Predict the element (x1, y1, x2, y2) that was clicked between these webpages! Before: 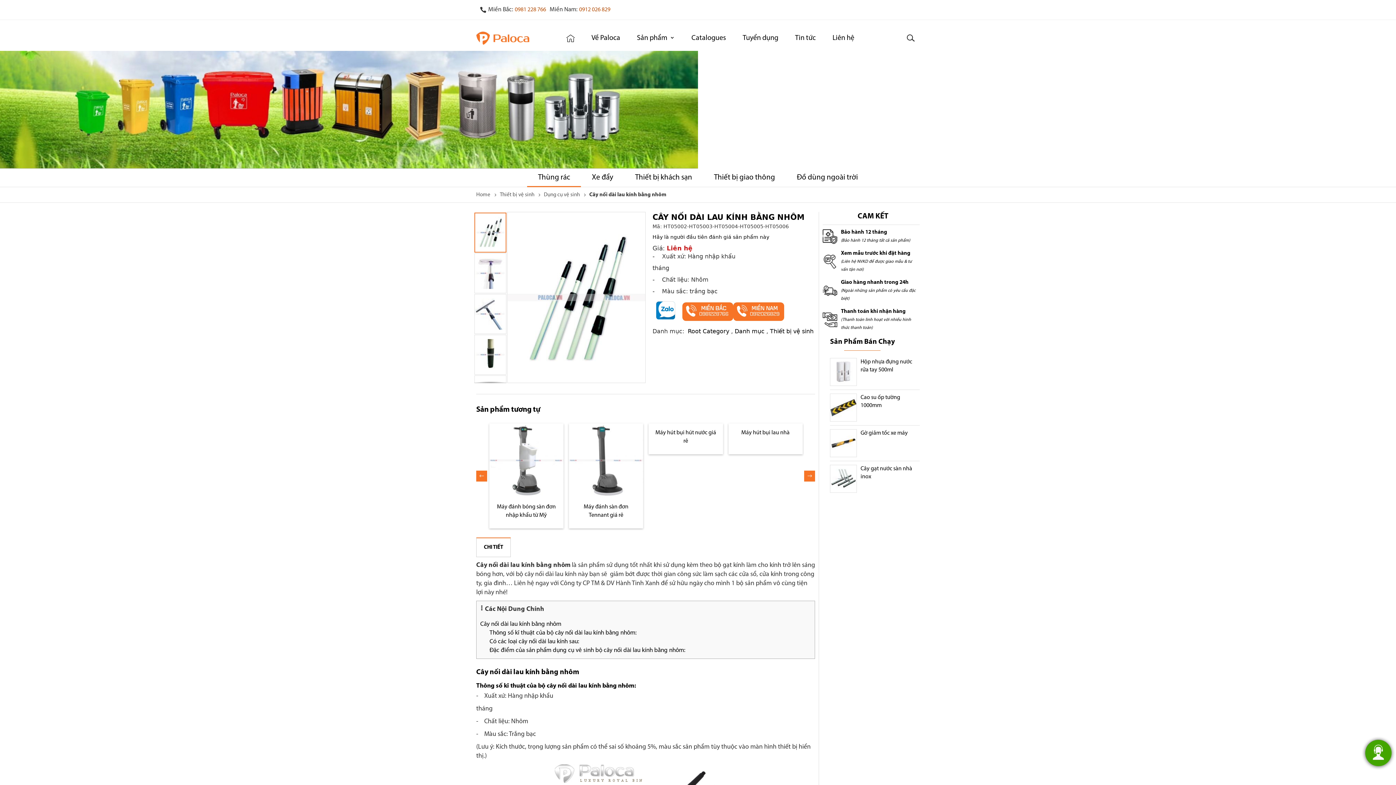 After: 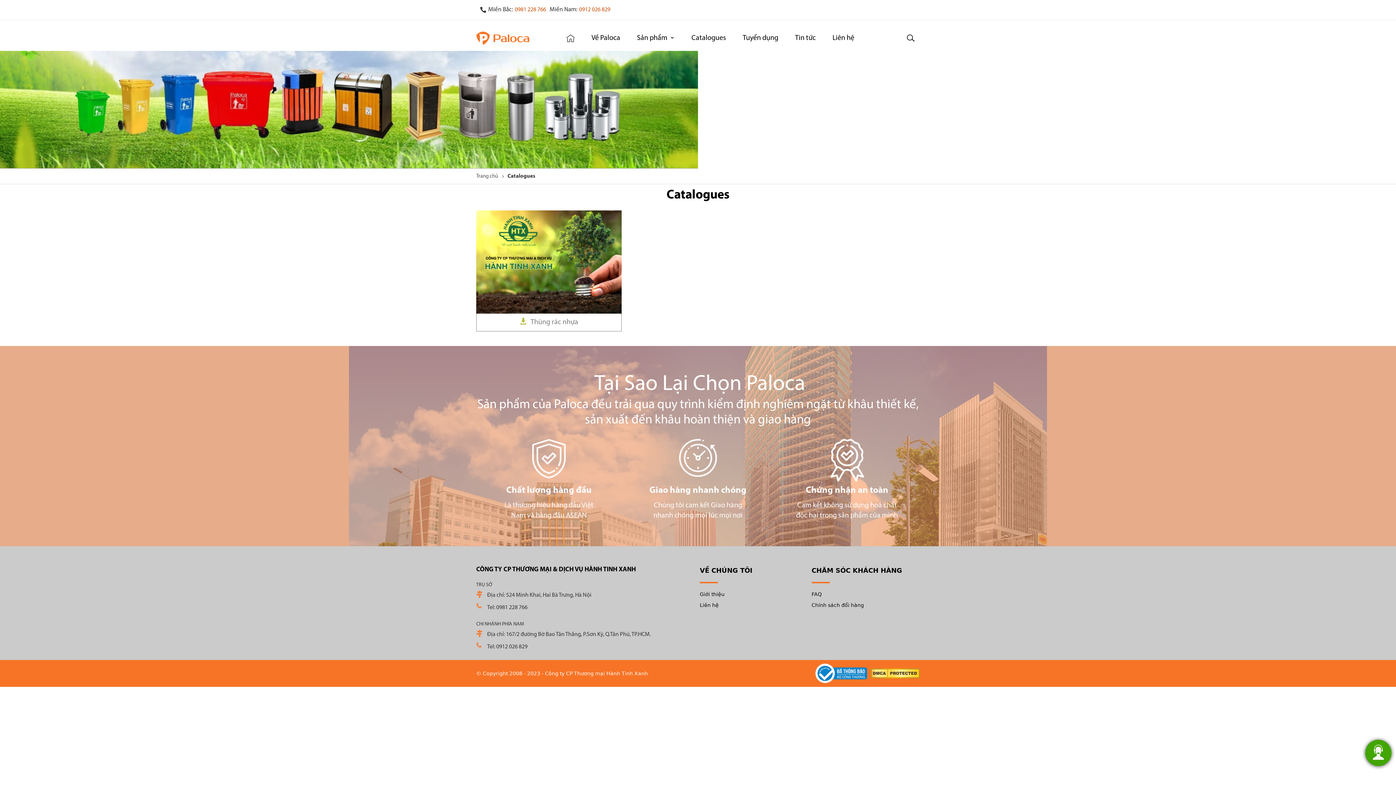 Action: label: Catalogues bbox: (683, 25, 734, 50)